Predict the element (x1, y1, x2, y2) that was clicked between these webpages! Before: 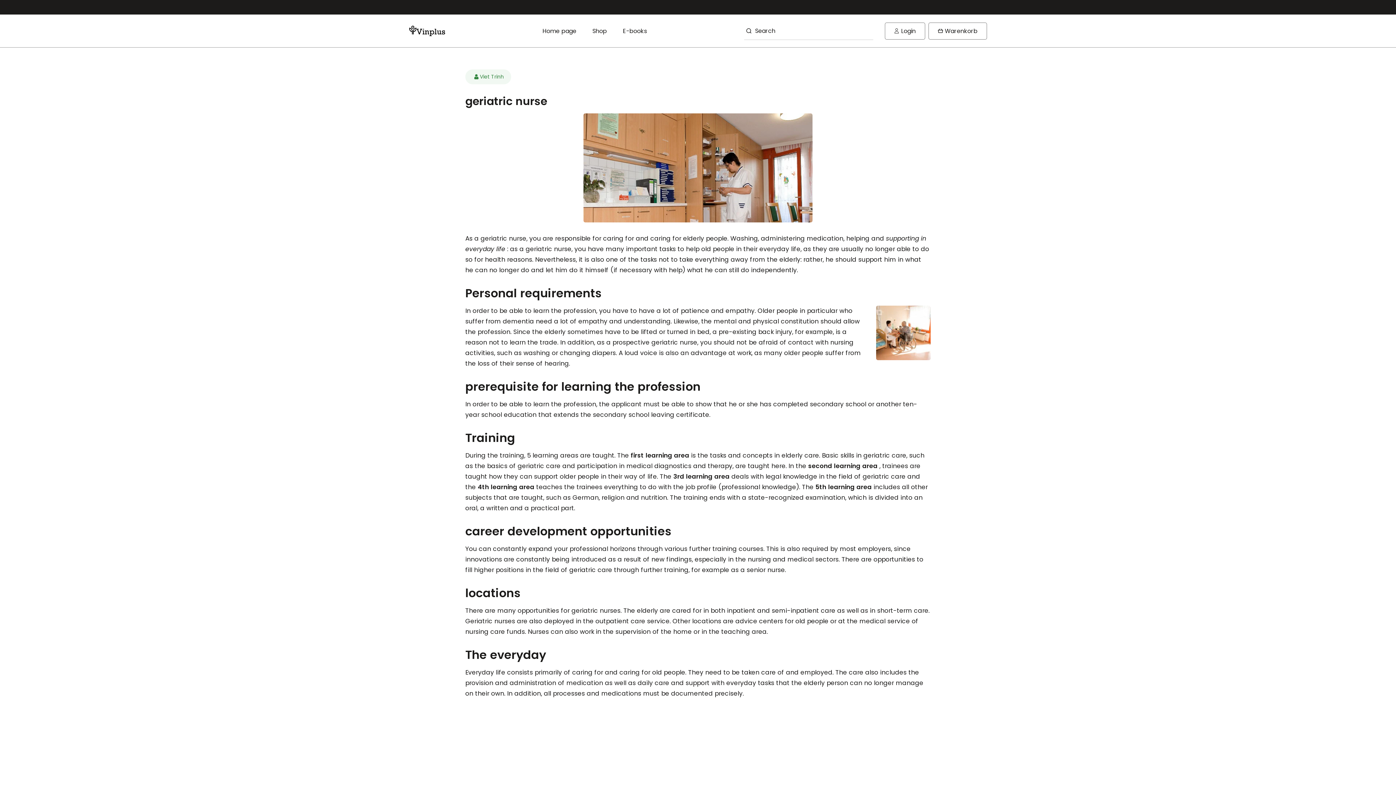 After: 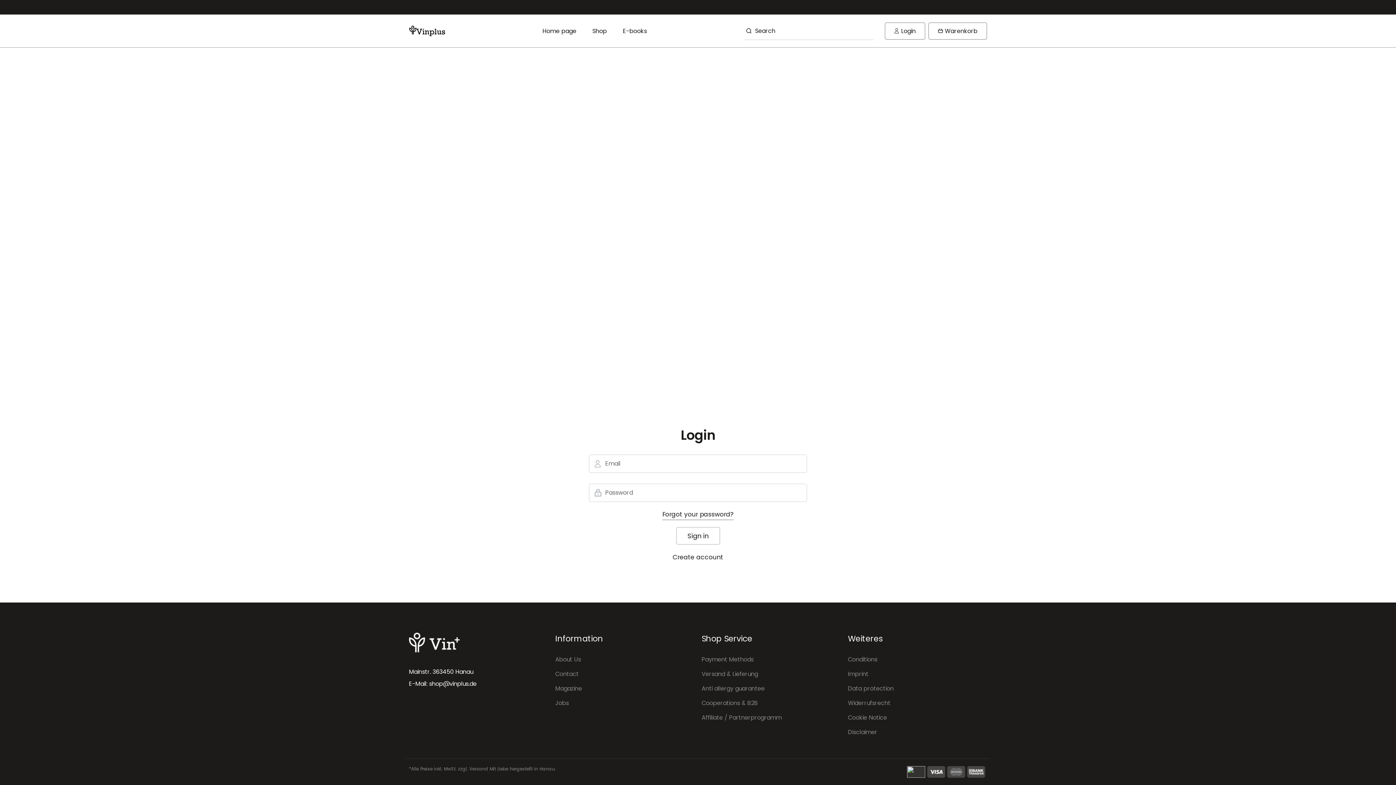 Action: label: Login
Log in bbox: (885, 22, 925, 39)